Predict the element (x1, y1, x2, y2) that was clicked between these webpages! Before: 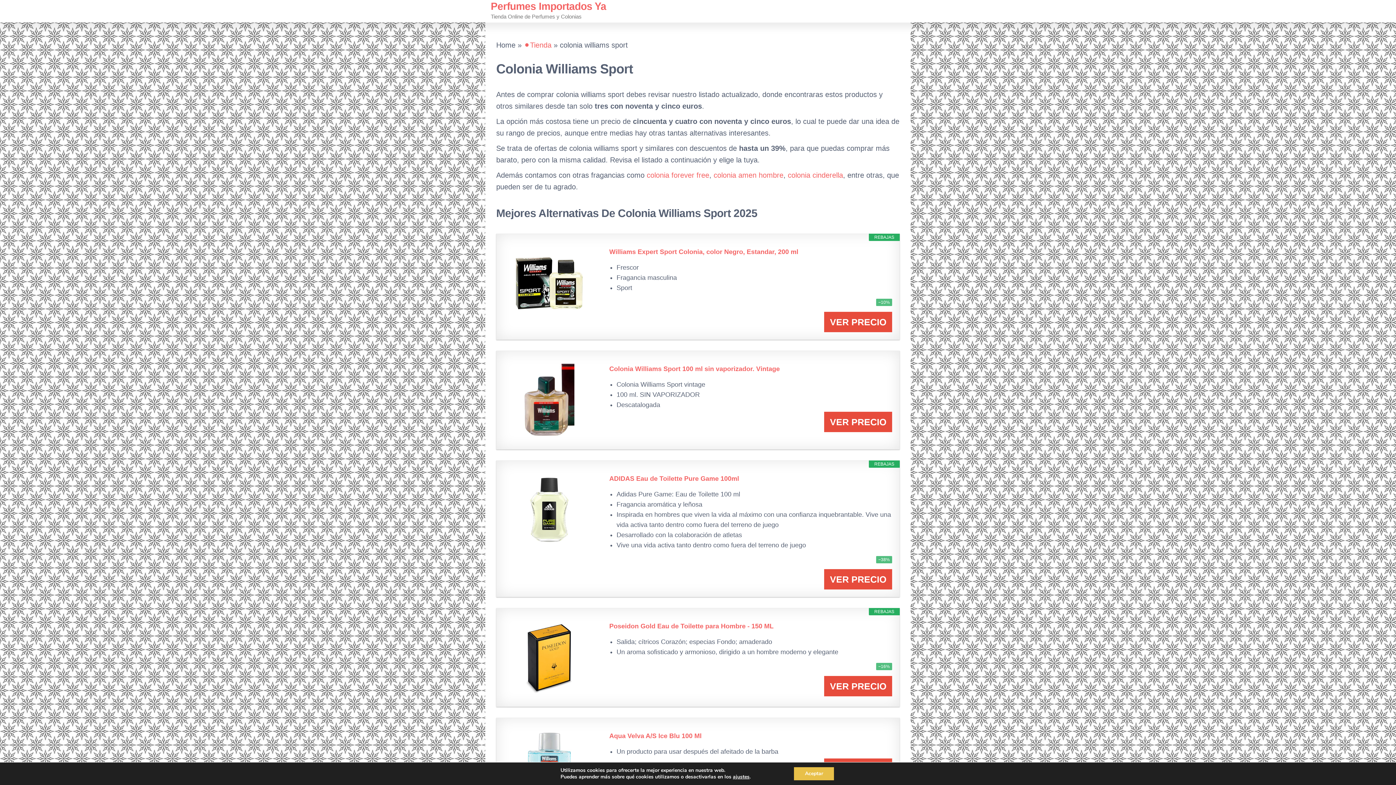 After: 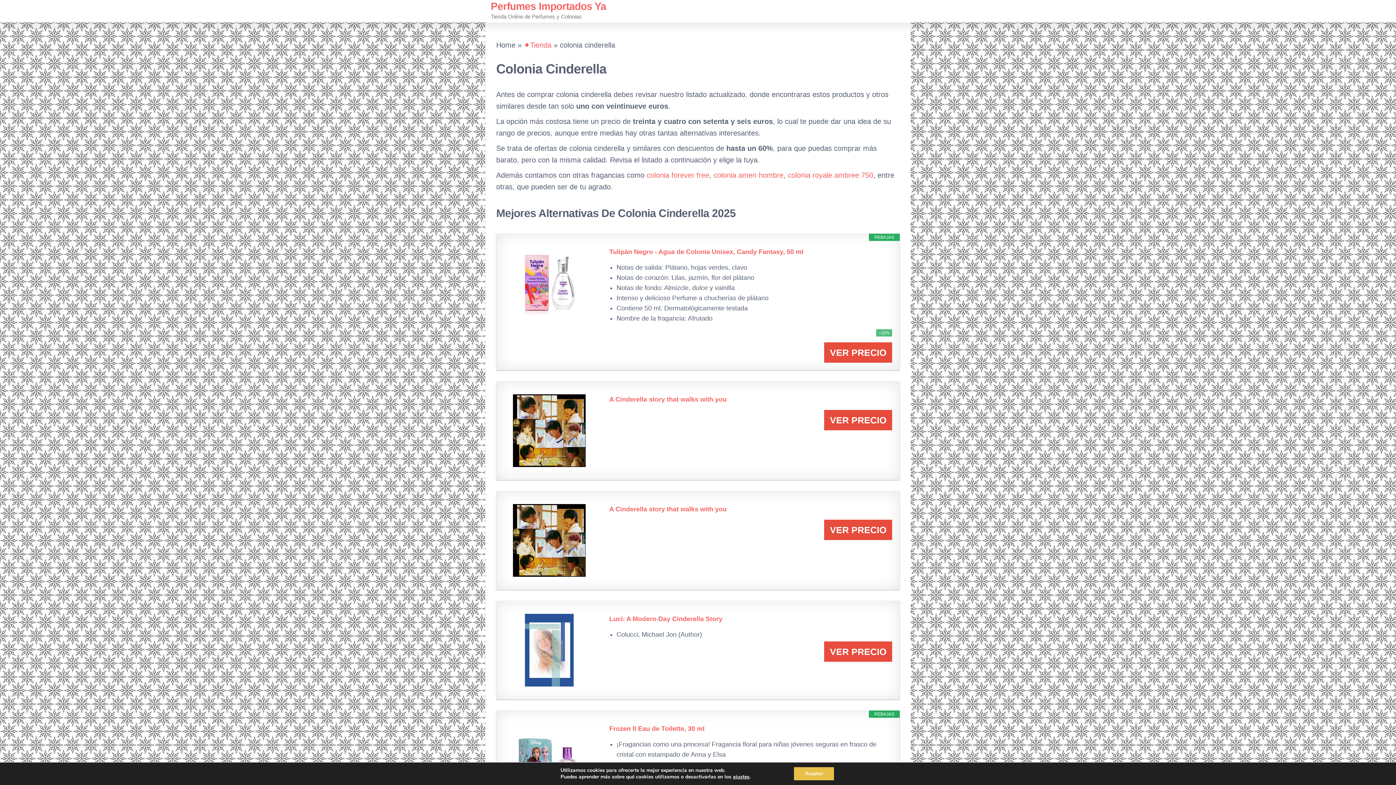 Action: label: colonia cinderella bbox: (788, 171, 843, 179)